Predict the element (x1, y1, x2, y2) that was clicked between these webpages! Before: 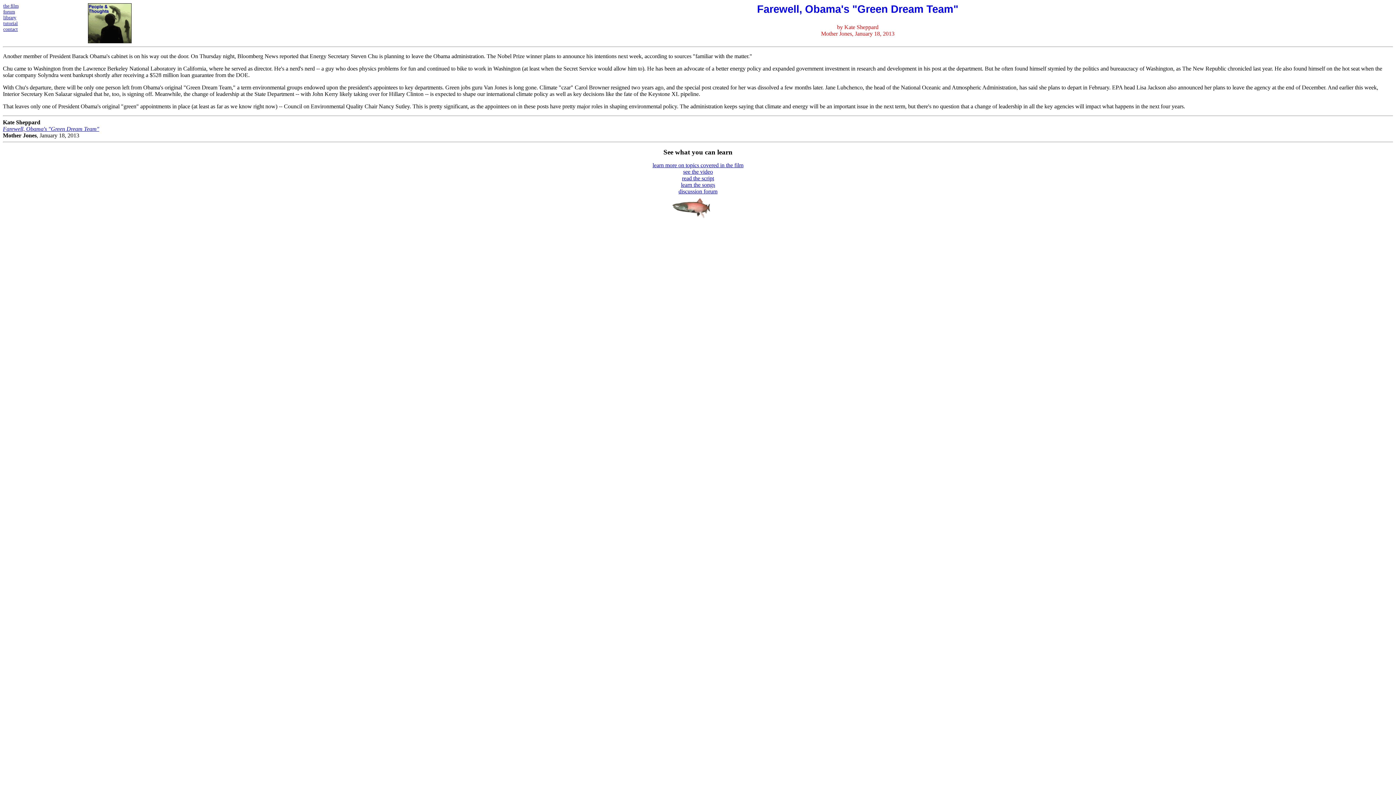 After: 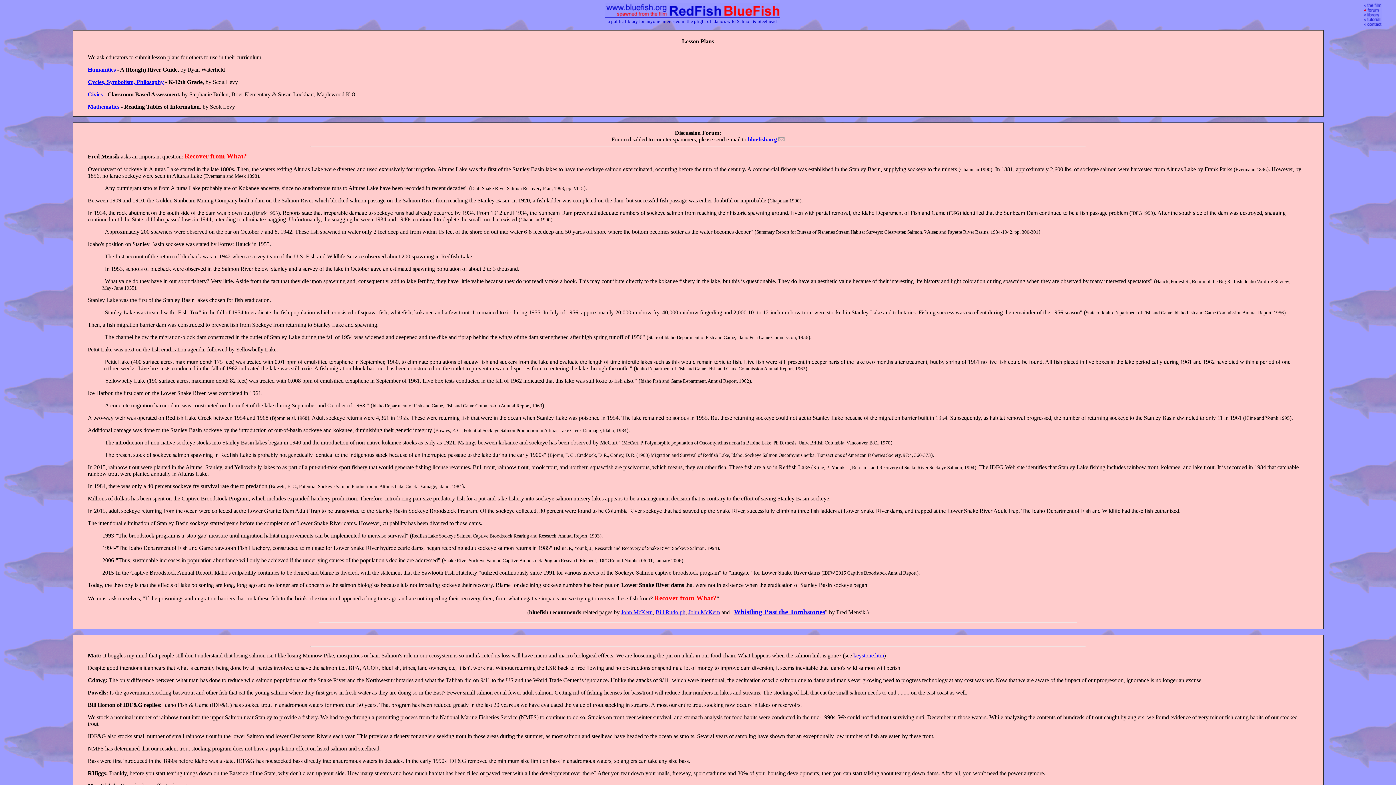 Action: bbox: (3, 9, 14, 14) label: forum